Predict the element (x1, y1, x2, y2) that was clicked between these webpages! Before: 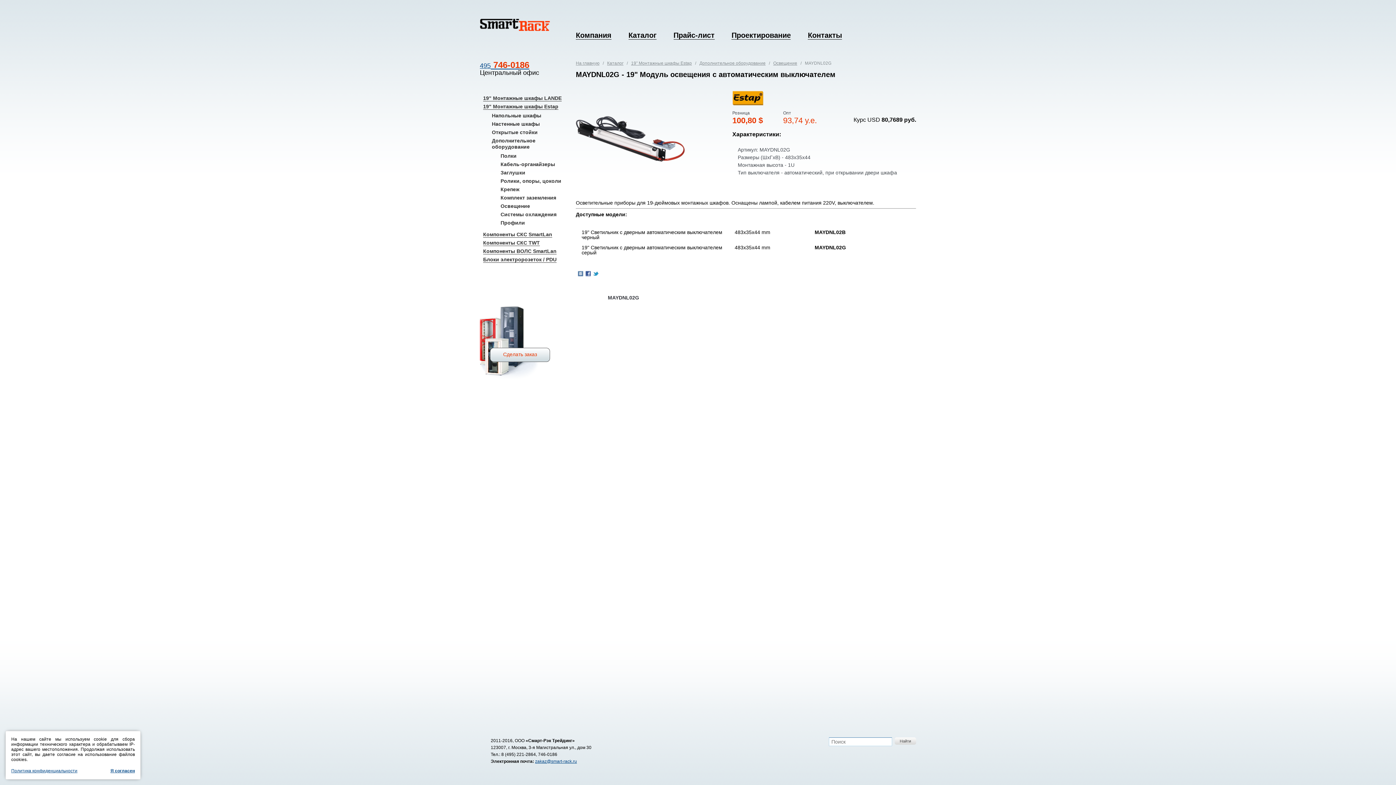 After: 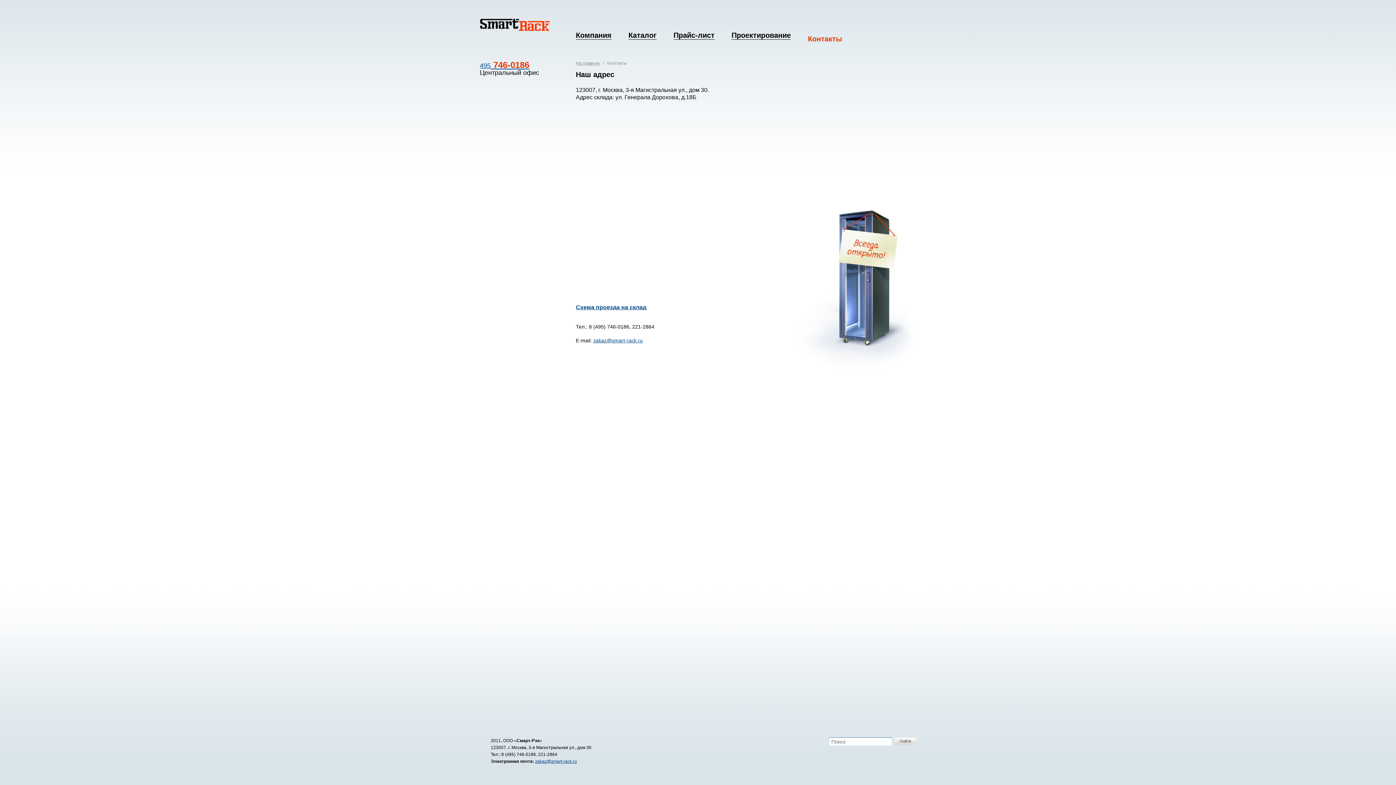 Action: label: Контакты bbox: (808, 31, 842, 39)